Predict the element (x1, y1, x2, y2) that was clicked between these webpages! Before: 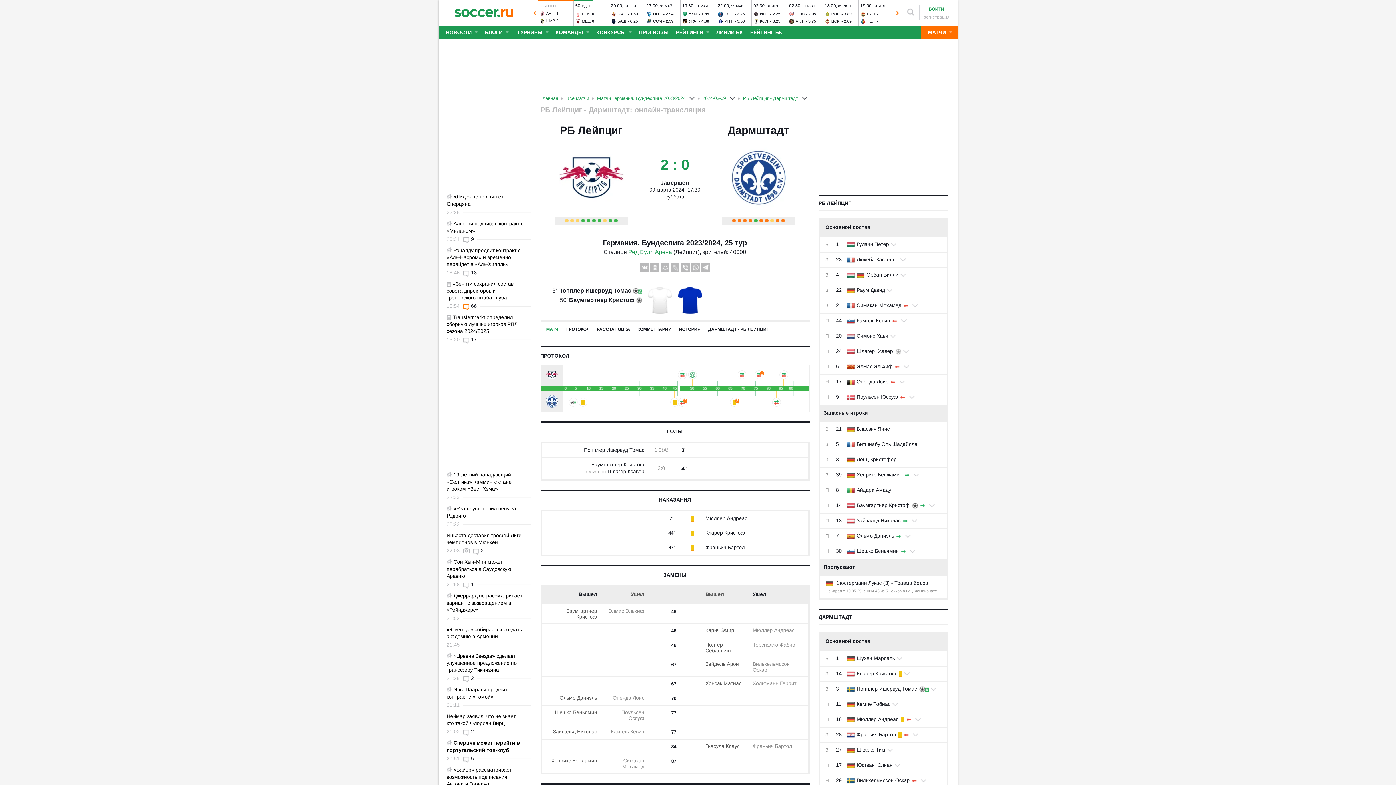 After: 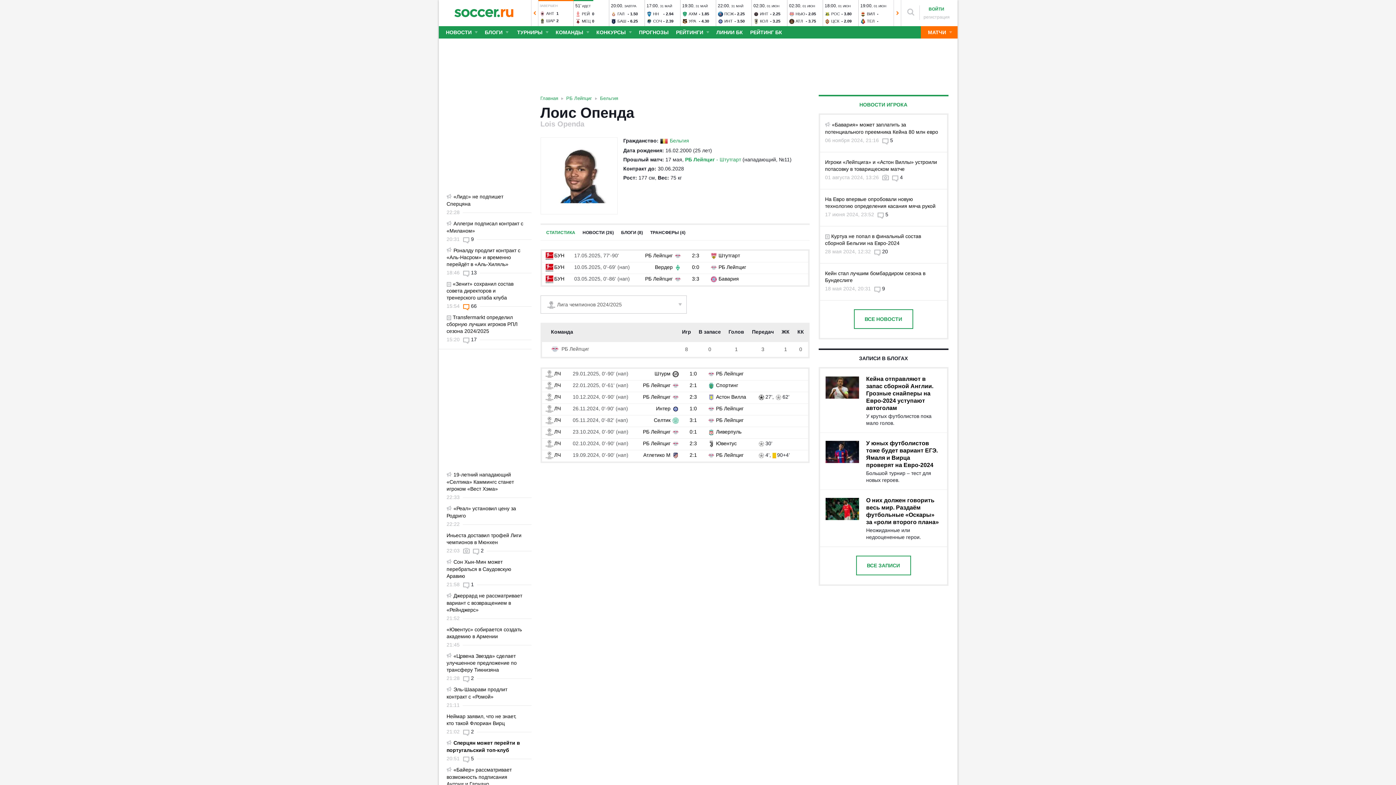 Action: bbox: (856, 378, 888, 384) label: Опенда Лоис